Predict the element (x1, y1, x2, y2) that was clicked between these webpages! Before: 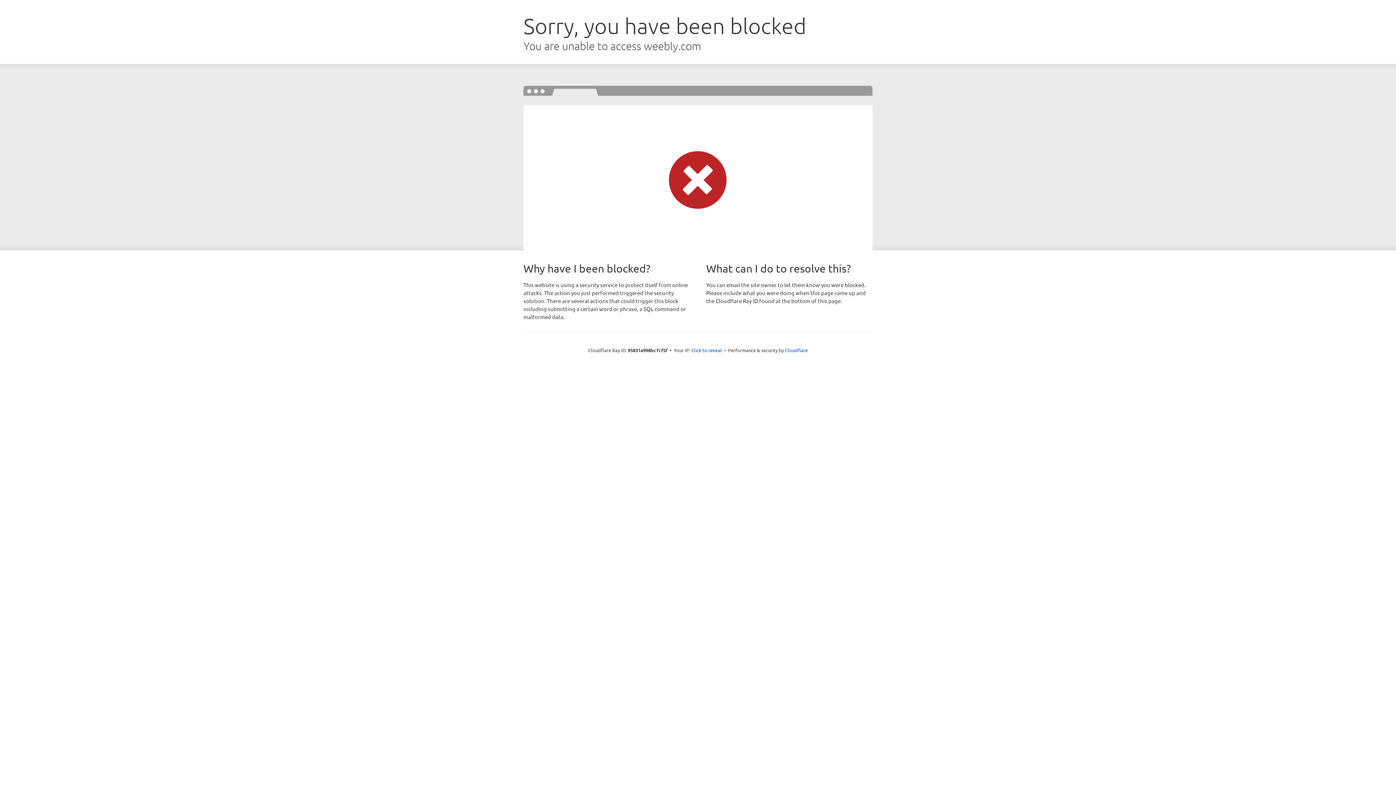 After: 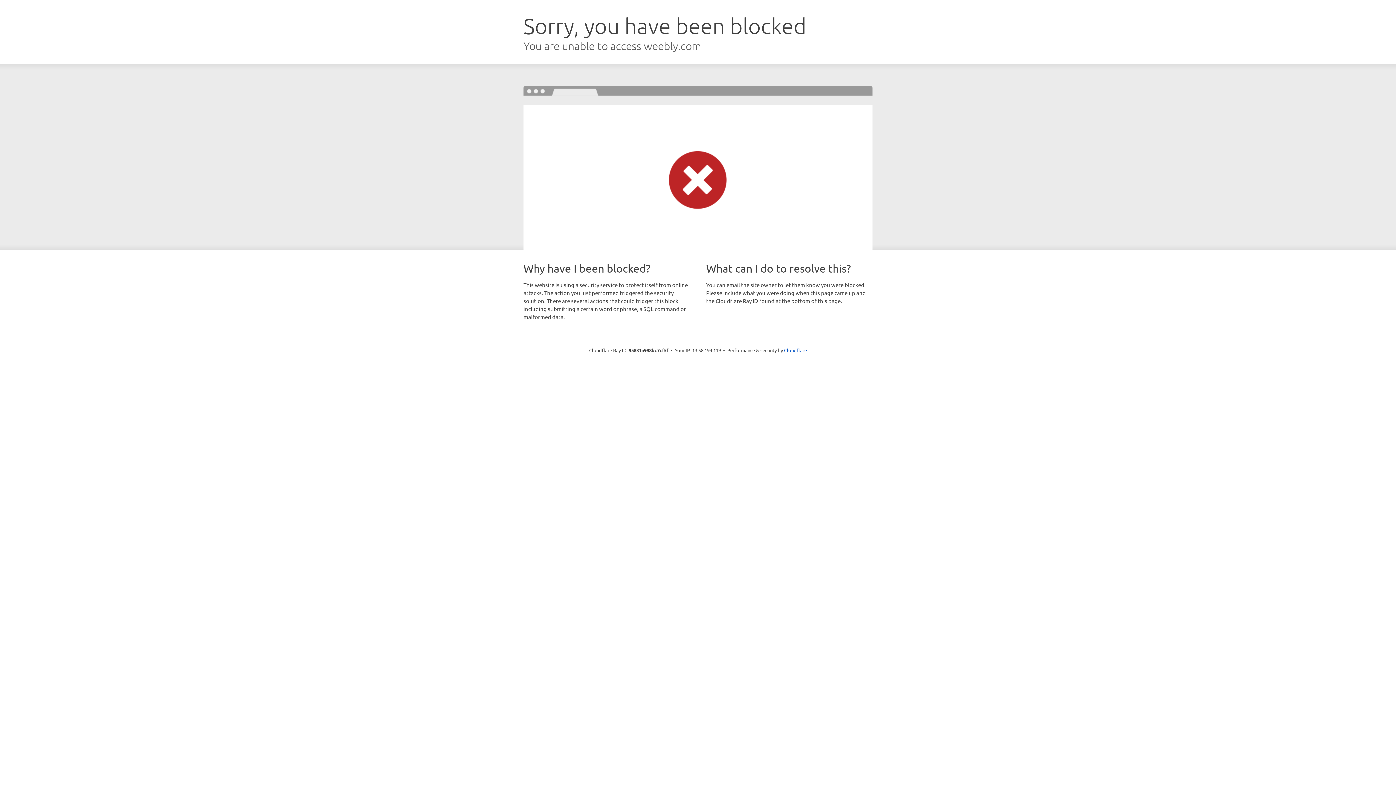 Action: bbox: (691, 346, 722, 353) label: Click to reveal